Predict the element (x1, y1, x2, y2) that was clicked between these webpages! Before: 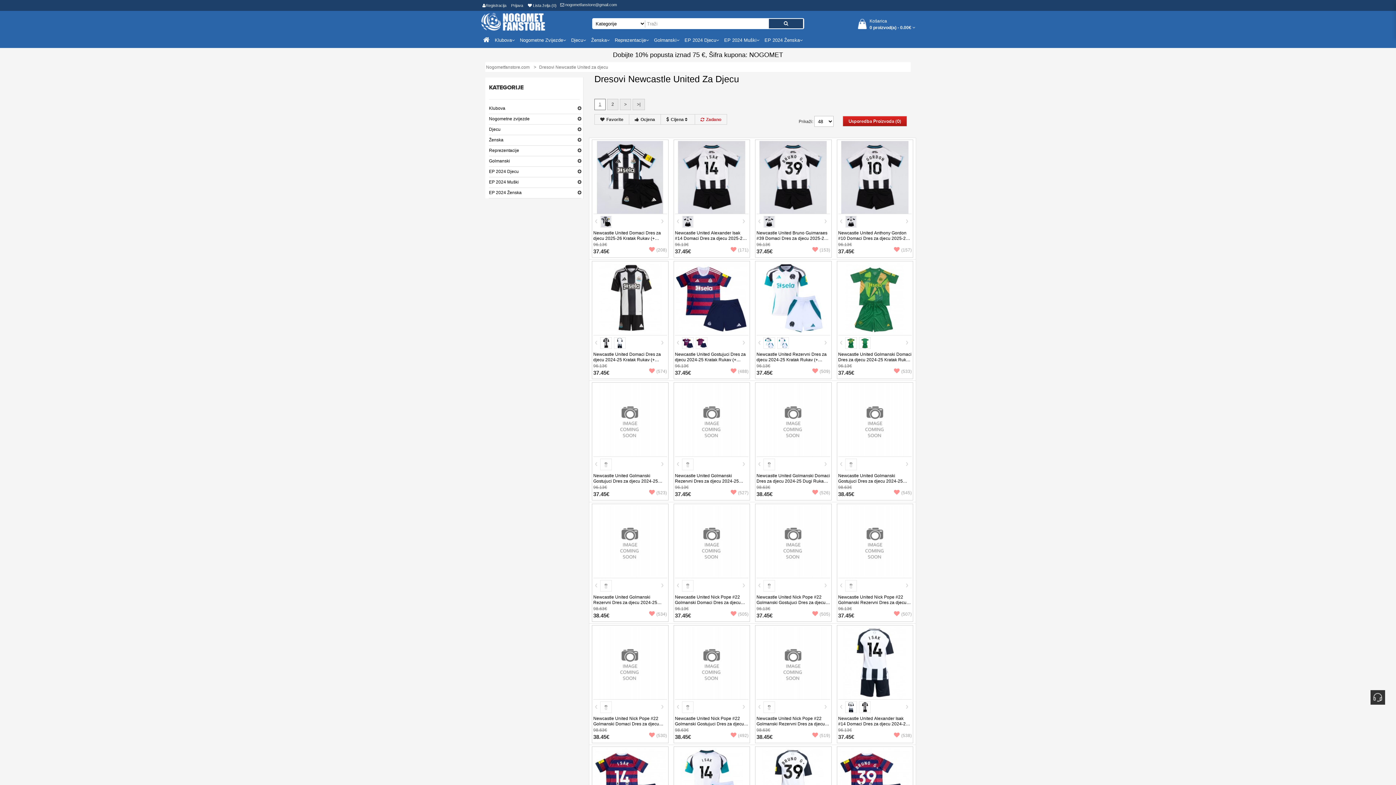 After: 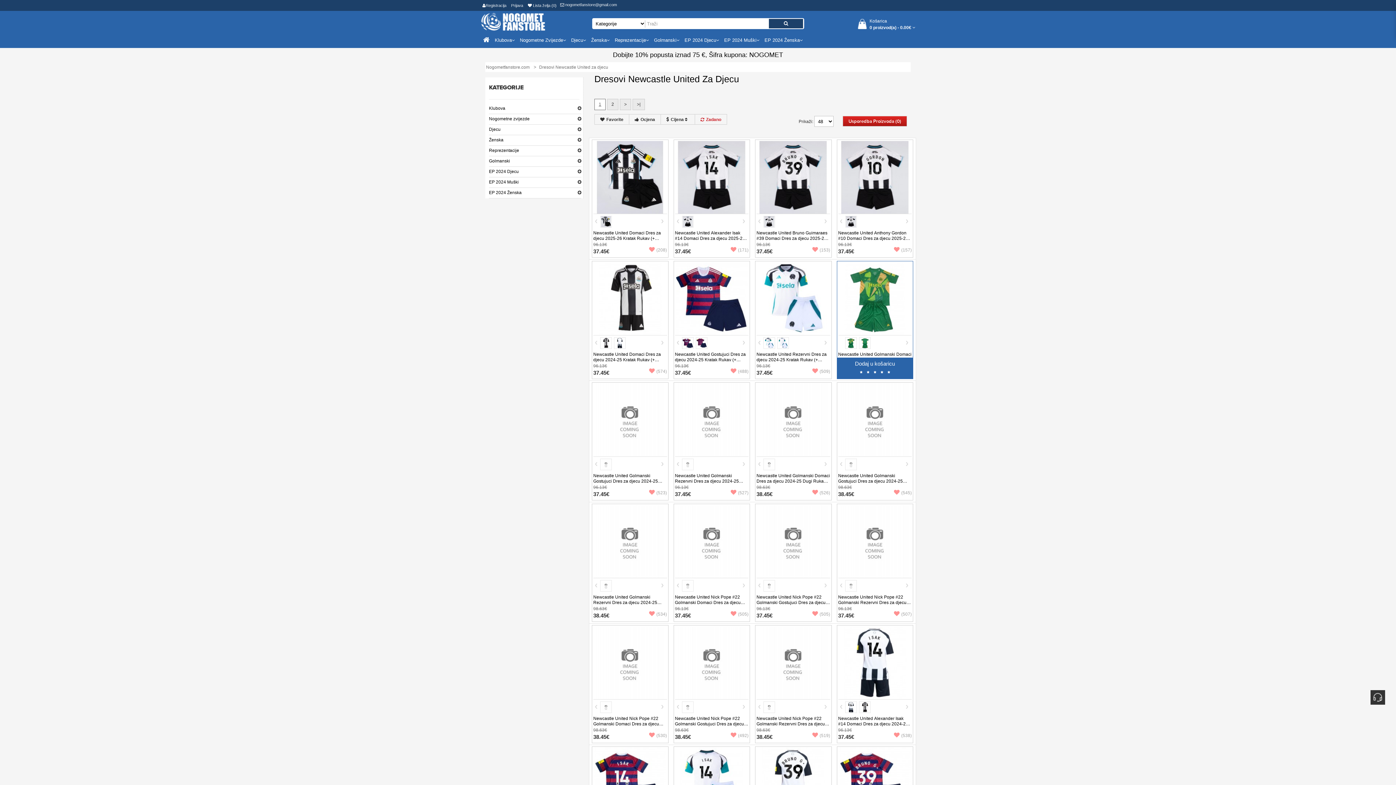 Action: bbox: (840, 341, 842, 344)